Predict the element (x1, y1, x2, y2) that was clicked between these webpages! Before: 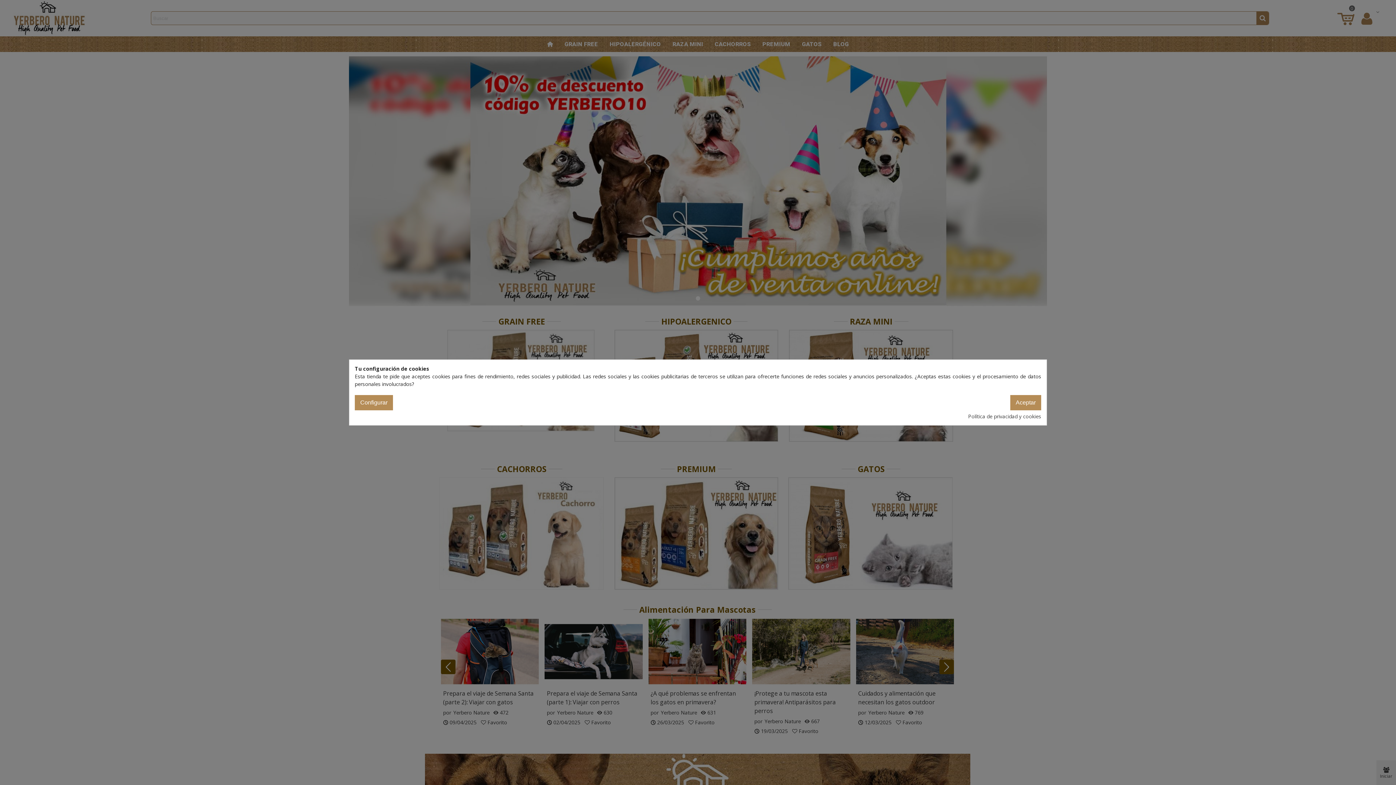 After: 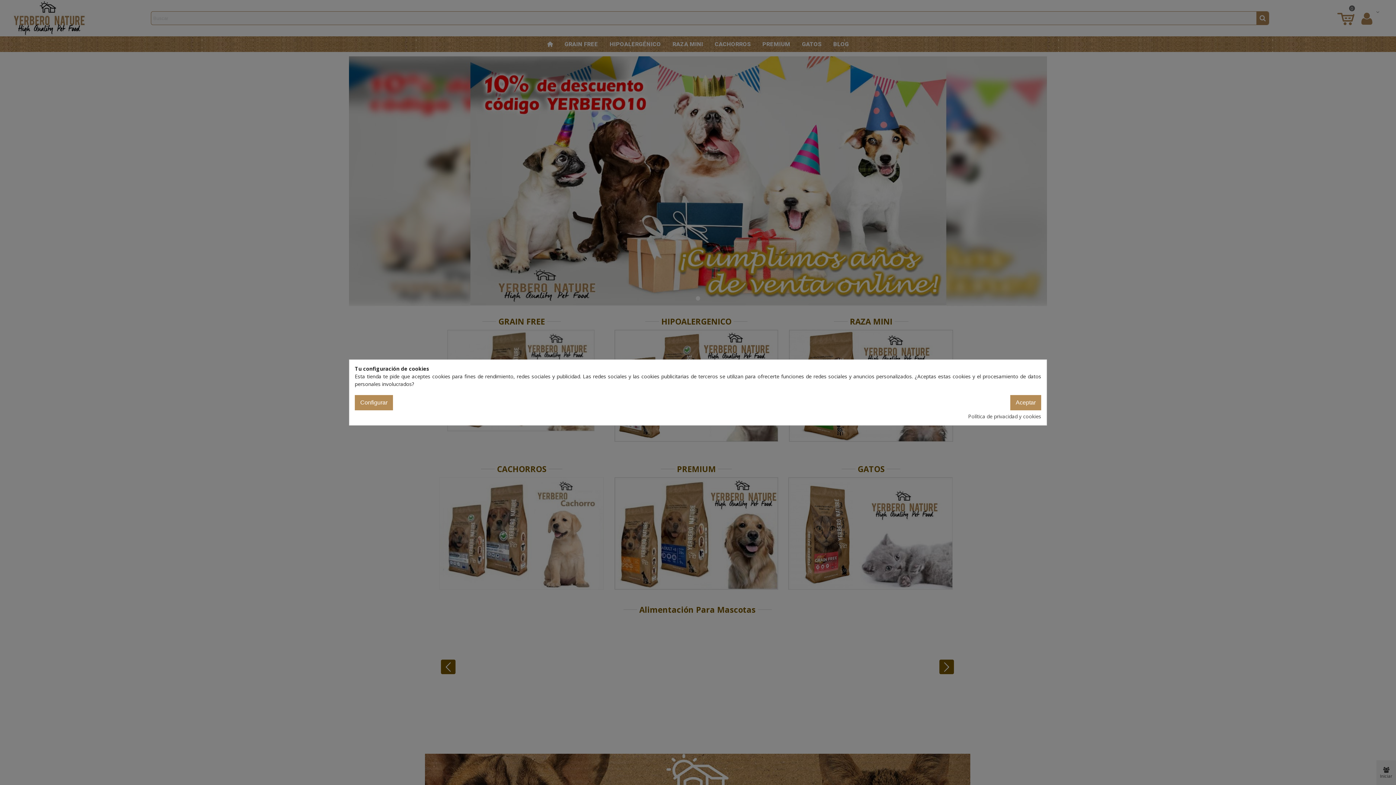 Action: label: Política de privacidad y cookies bbox: (968, 412, 1041, 420)